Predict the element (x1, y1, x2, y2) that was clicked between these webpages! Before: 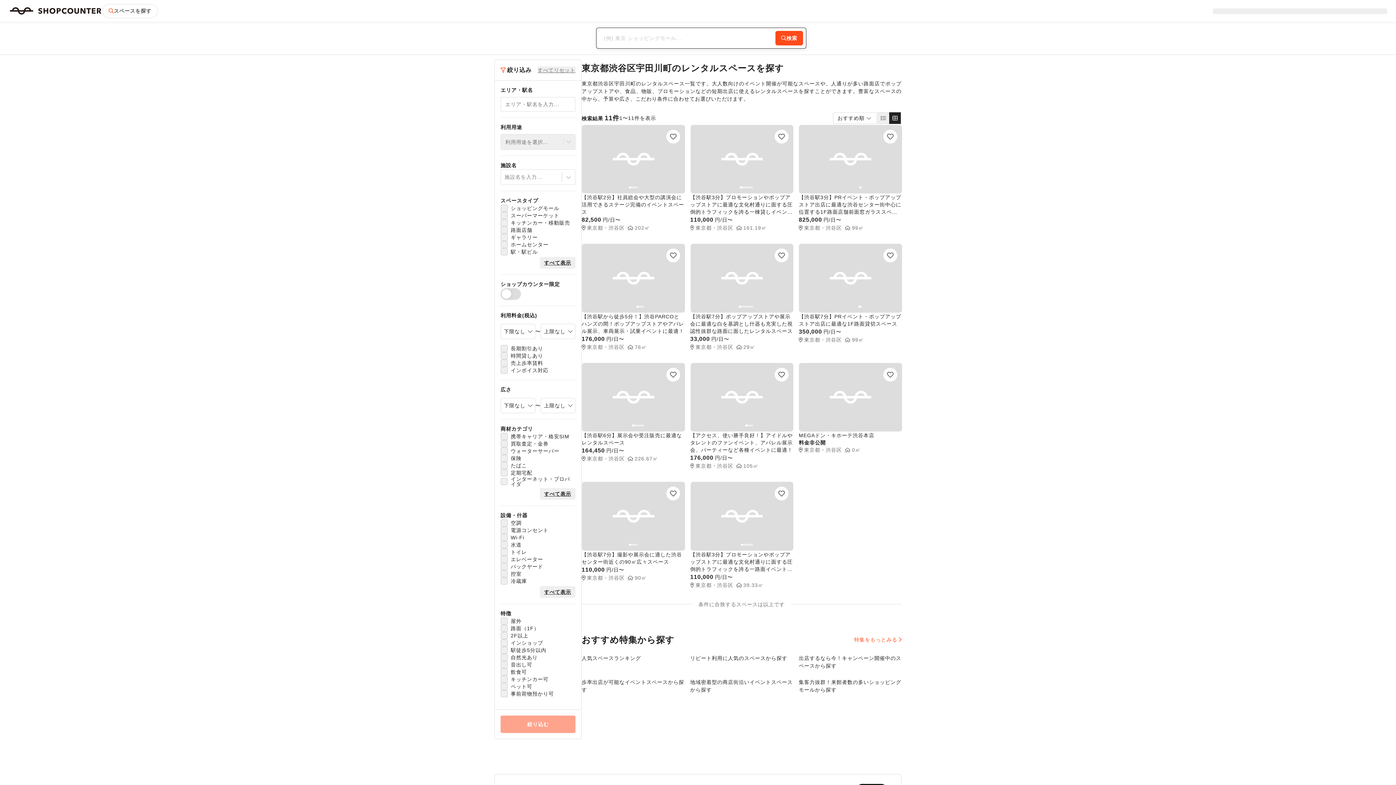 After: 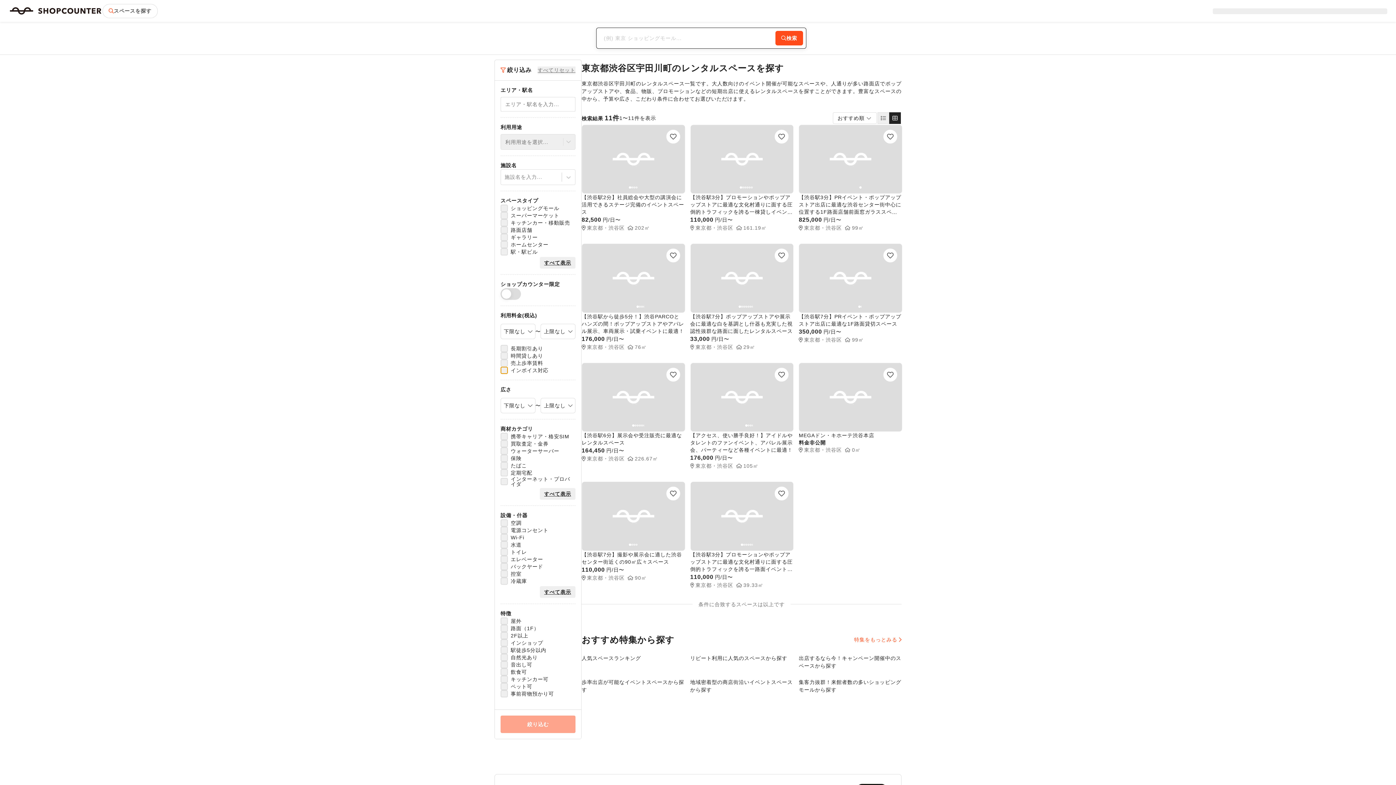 Action: bbox: (500, 366, 508, 374)